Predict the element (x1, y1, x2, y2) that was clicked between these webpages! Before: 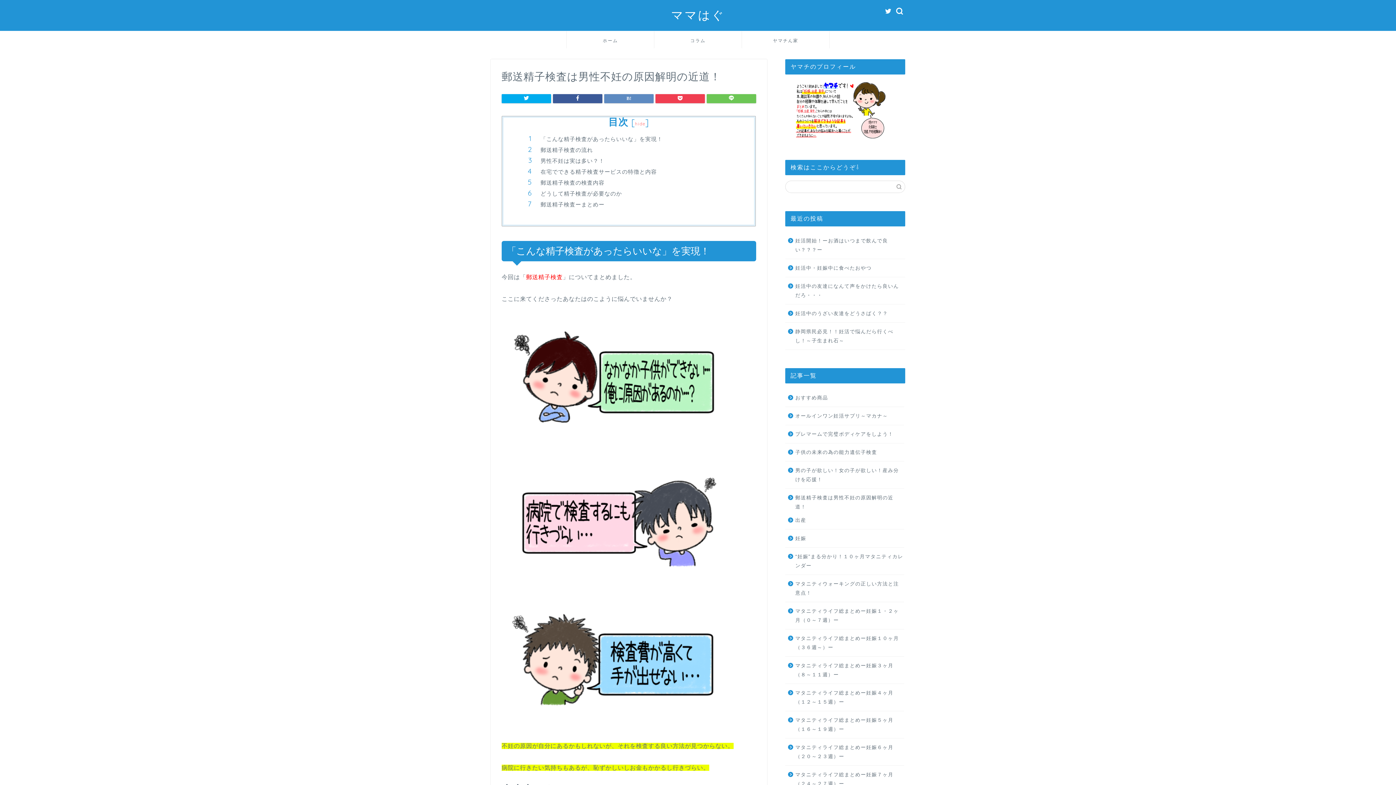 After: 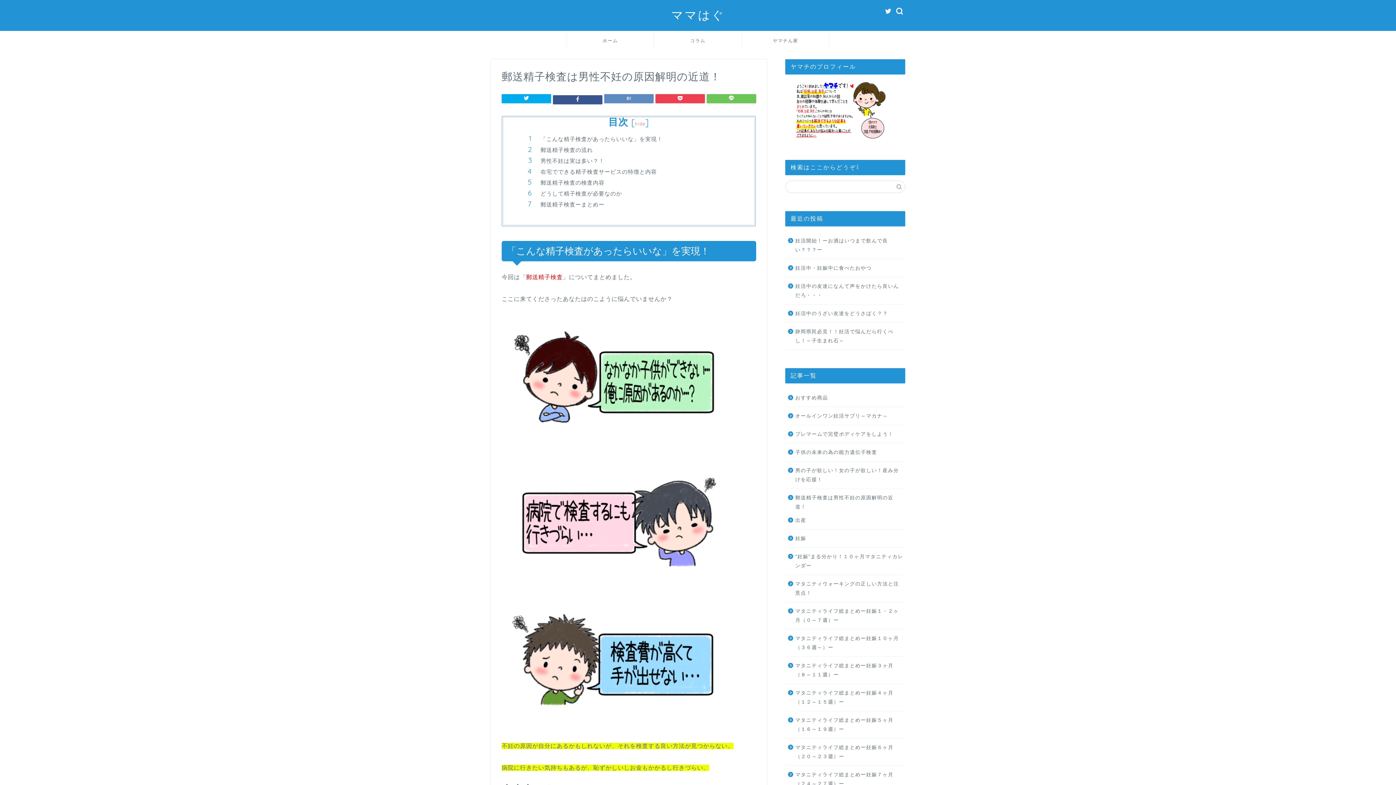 Action: bbox: (553, 94, 602, 103)